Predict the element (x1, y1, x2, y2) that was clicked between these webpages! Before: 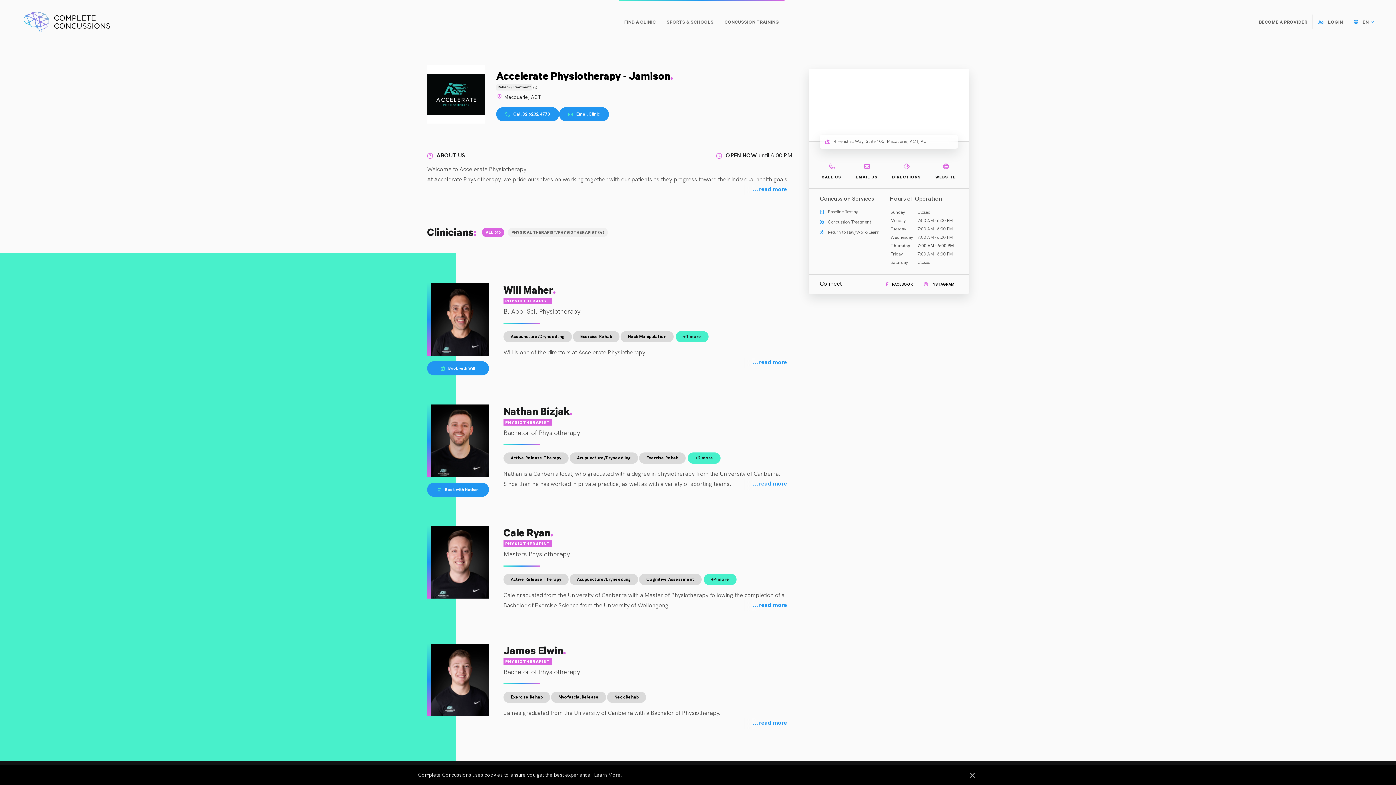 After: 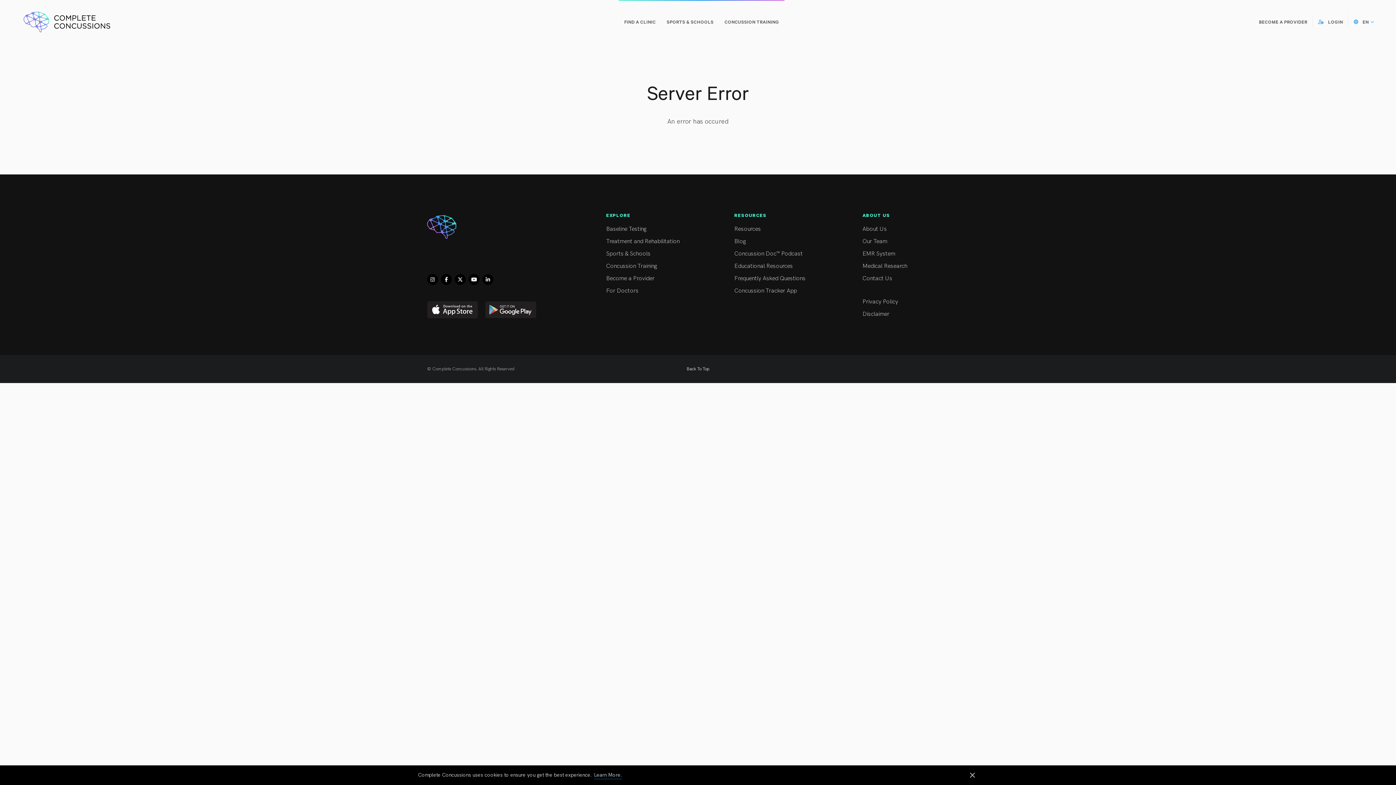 Action: label: ...read more bbox: (752, 720, 787, 726)